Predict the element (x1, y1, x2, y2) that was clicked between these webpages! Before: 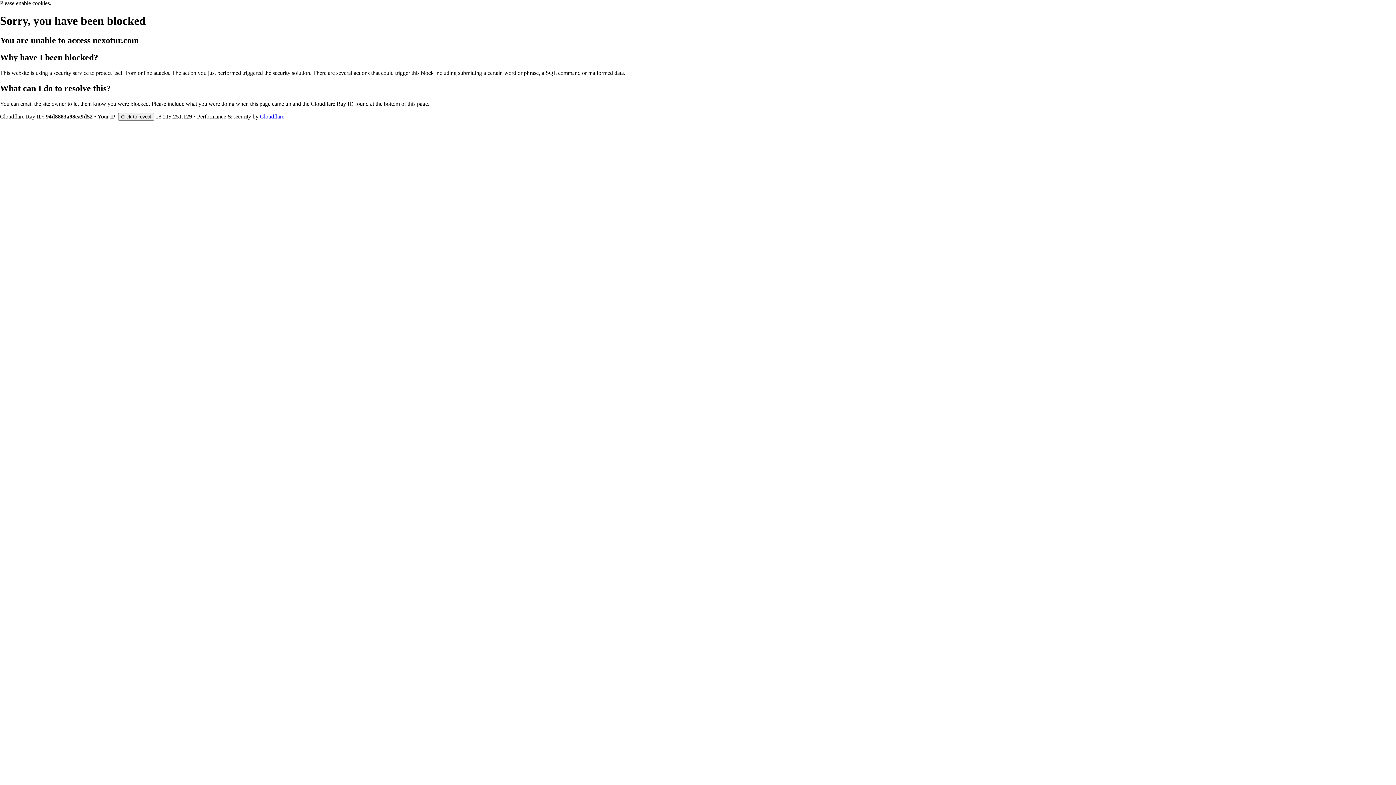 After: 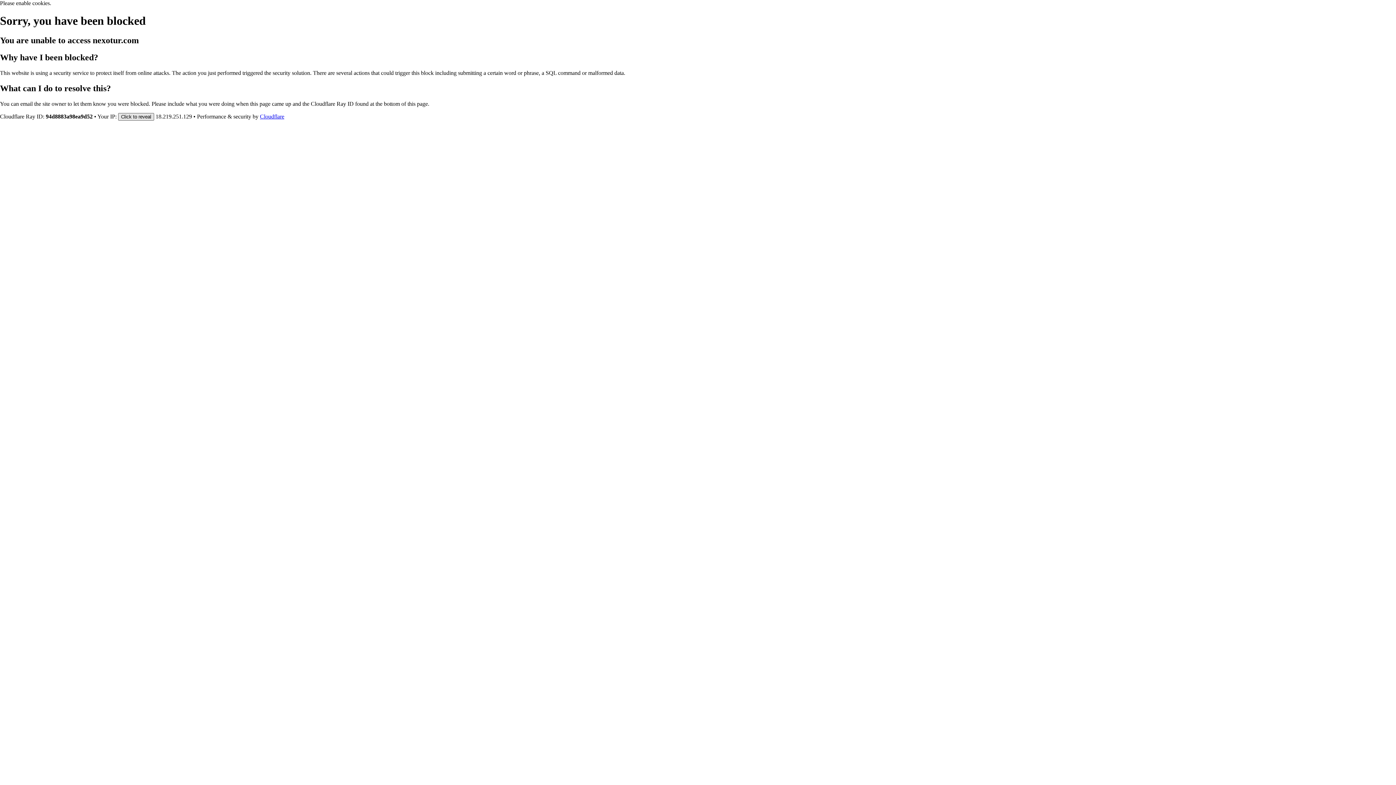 Action: bbox: (118, 112, 154, 120) label: Click to reveal